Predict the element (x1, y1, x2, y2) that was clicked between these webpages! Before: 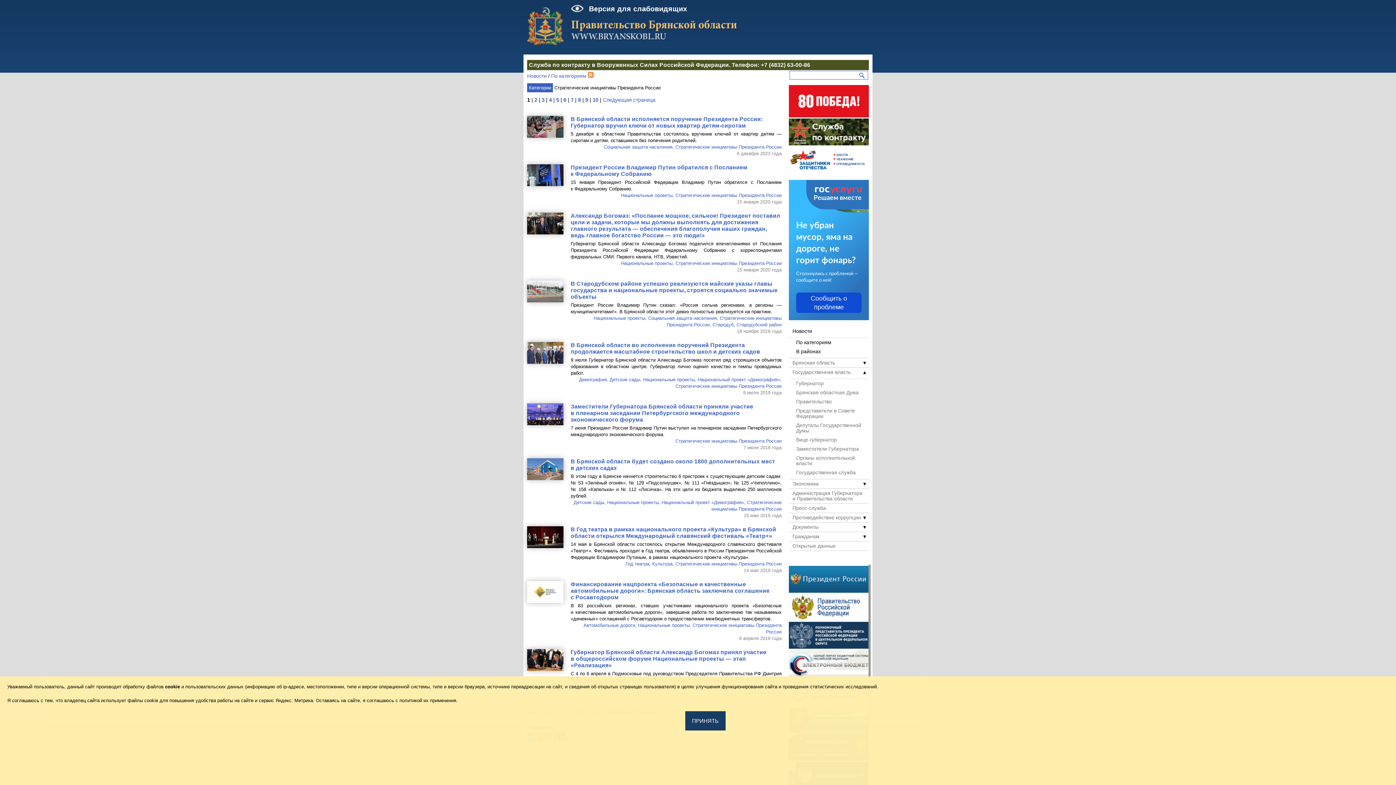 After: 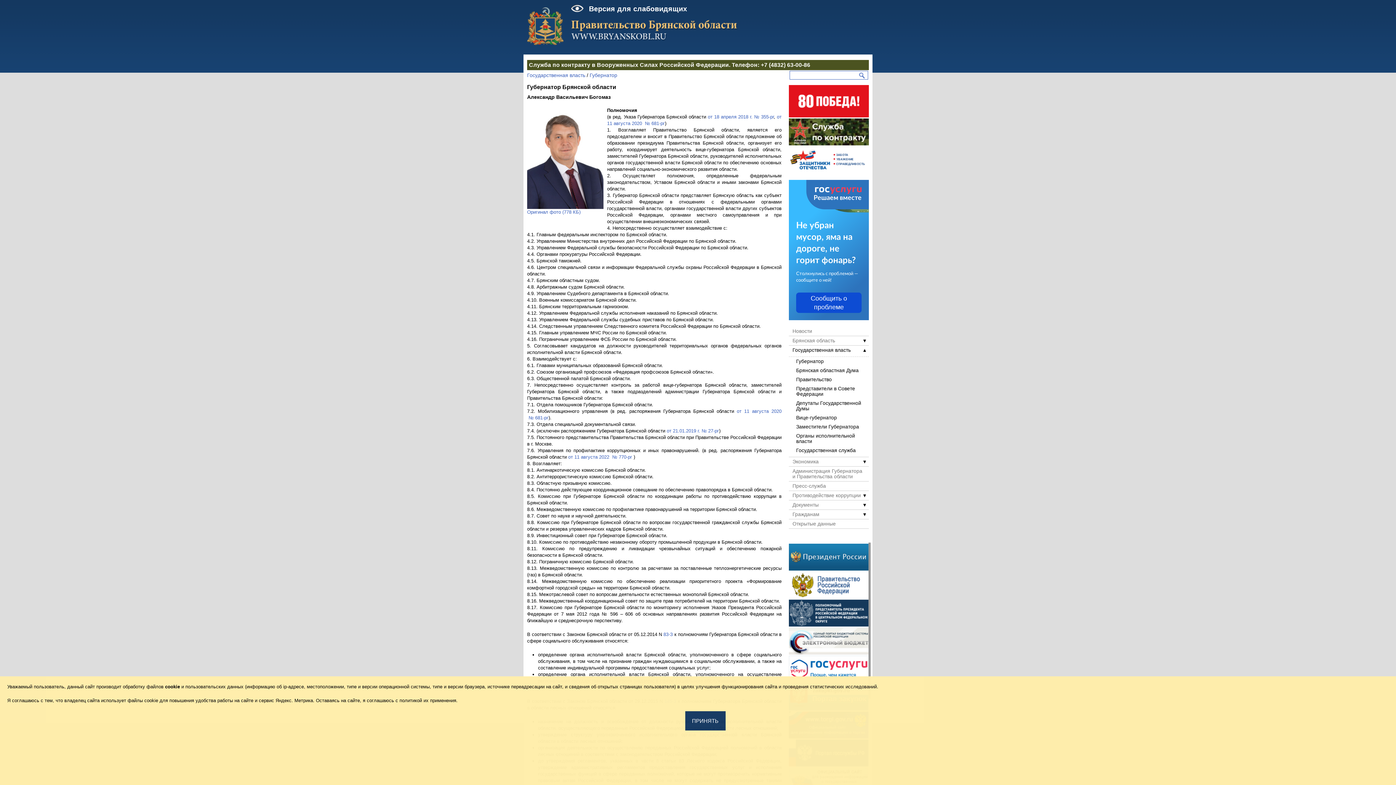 Action: bbox: (792, 381, 869, 386) label: Губернатор